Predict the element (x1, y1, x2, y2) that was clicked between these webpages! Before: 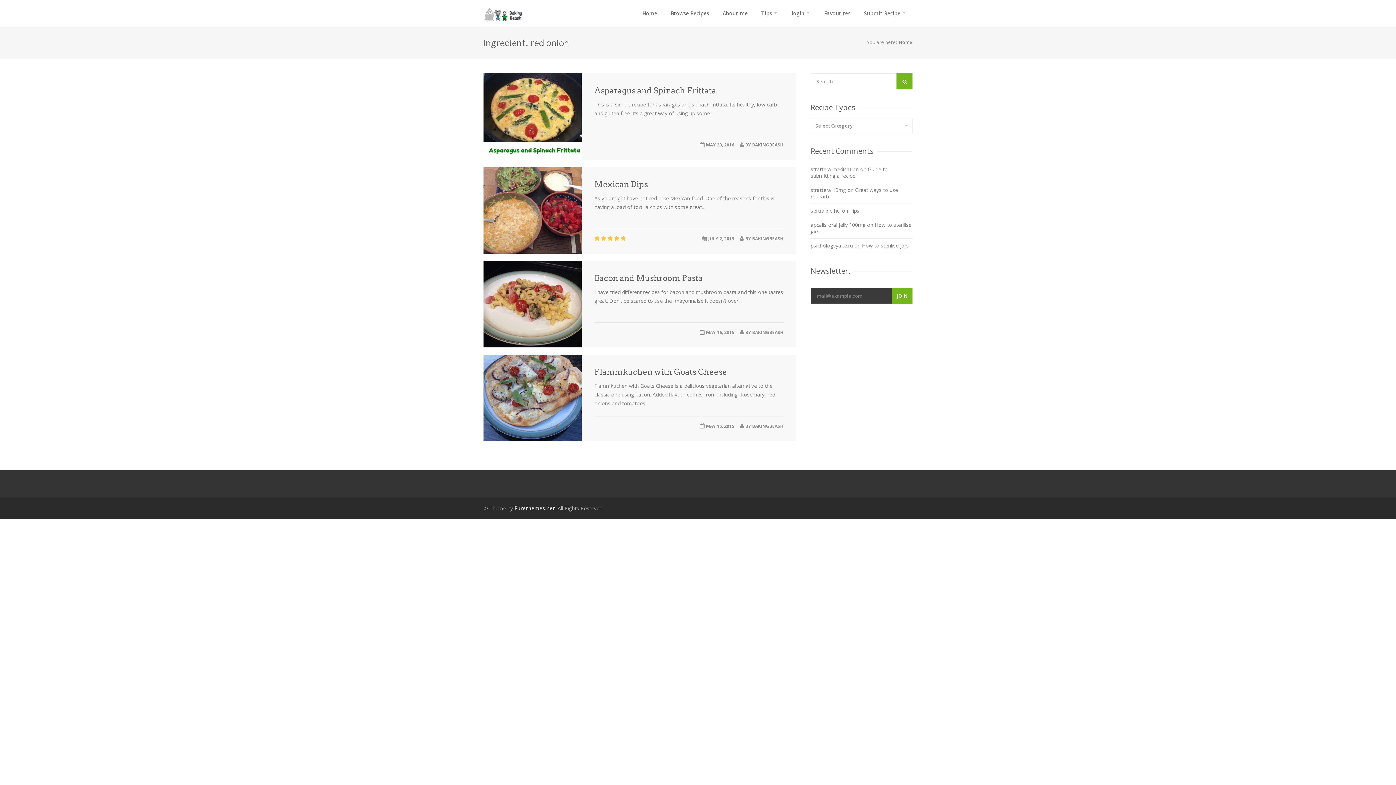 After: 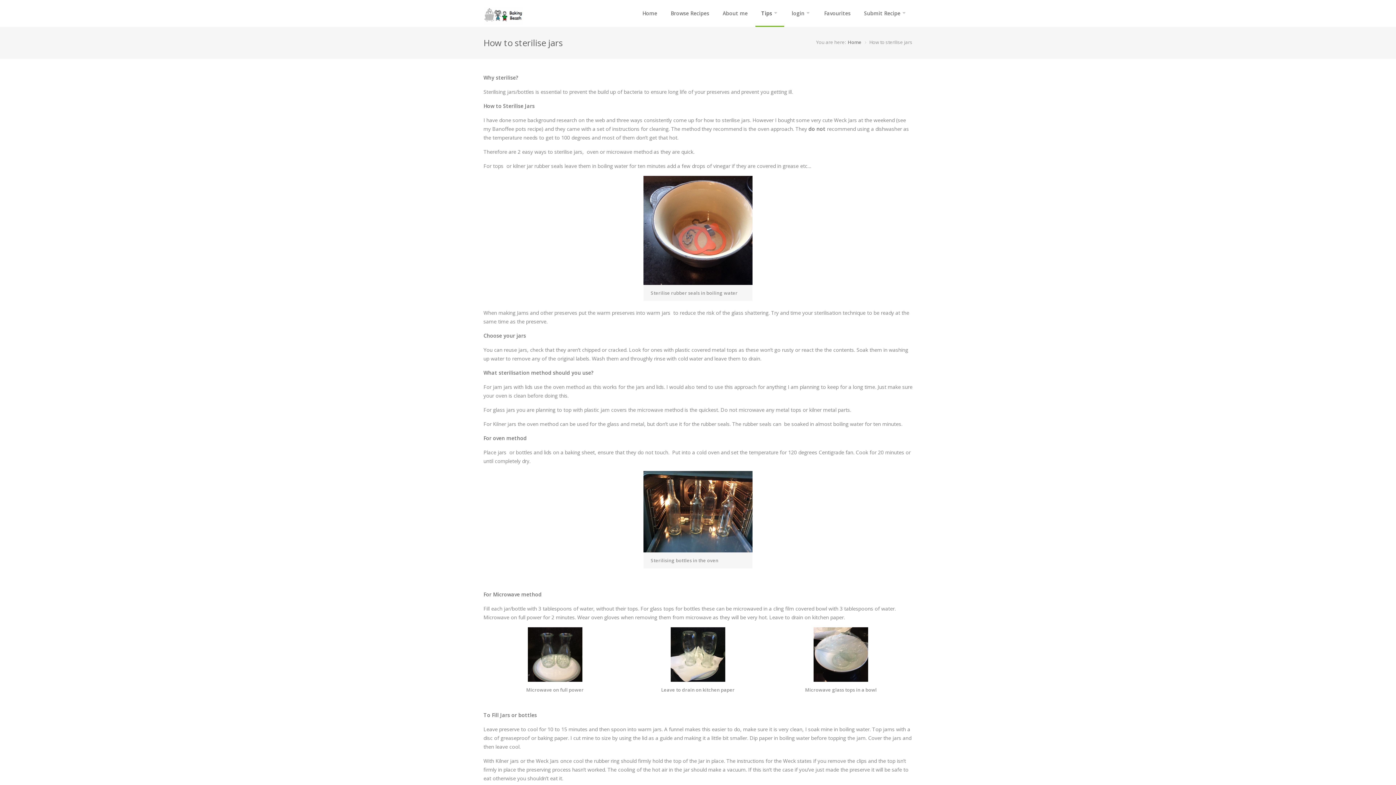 Action: label: How to sterilise jars bbox: (862, 242, 909, 249)